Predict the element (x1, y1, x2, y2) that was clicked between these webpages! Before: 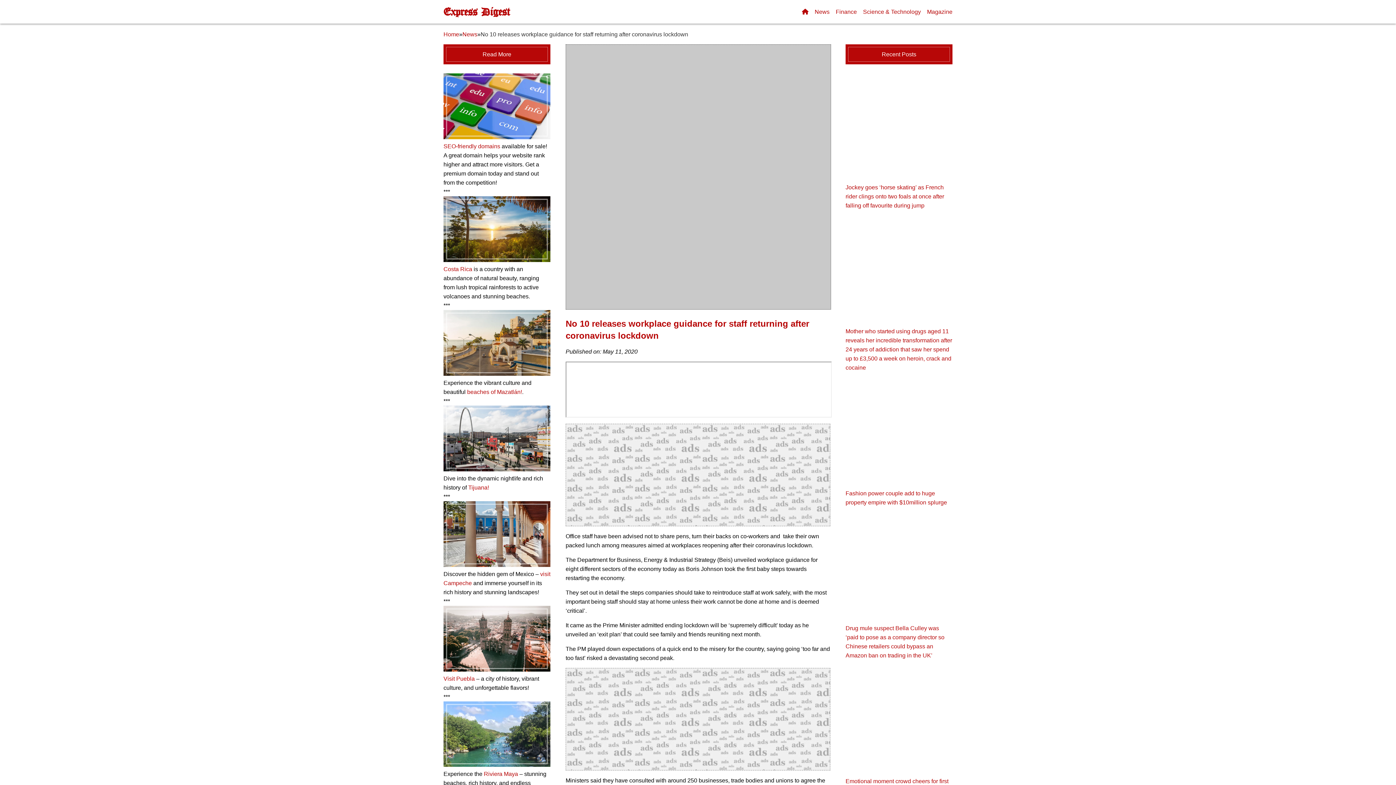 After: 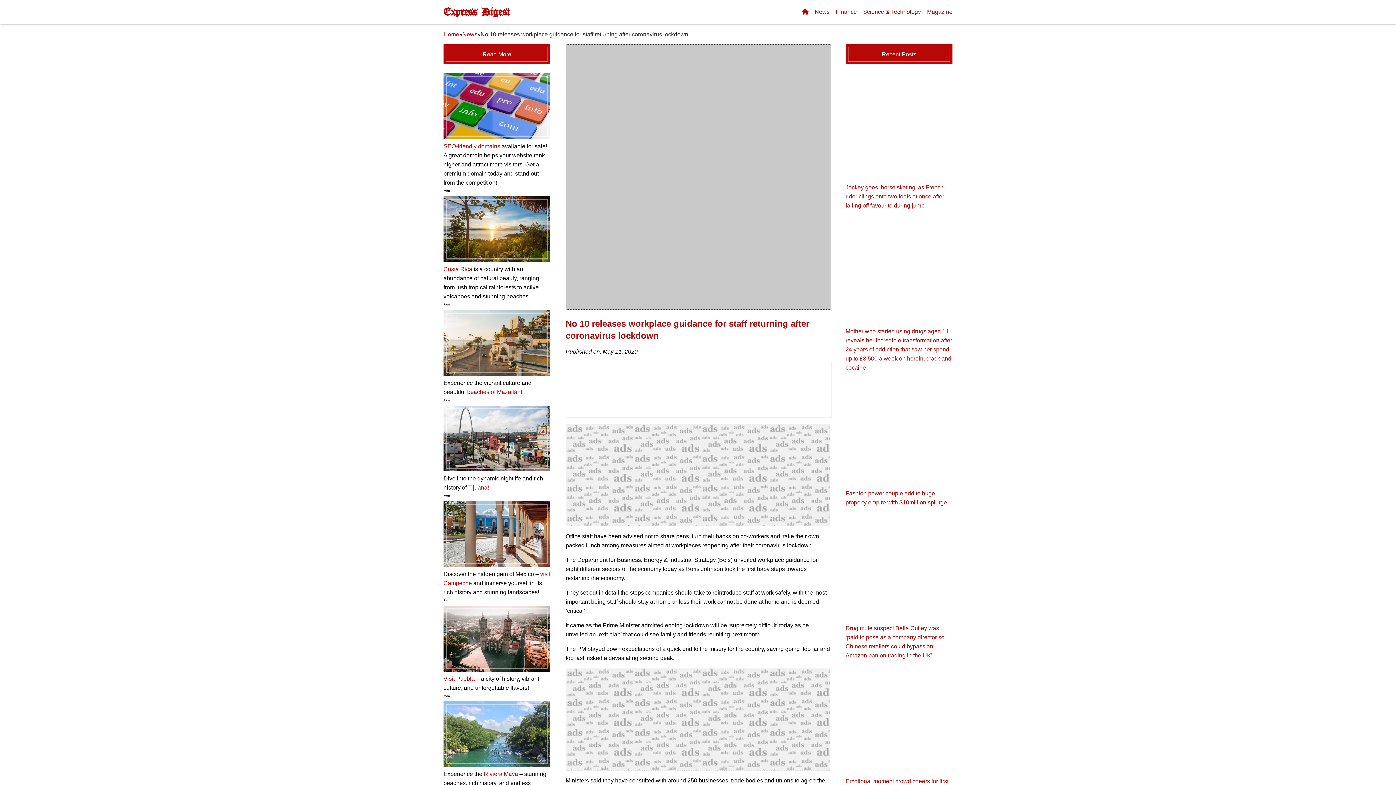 Action: label: Visit Puebla bbox: (443, 675, 474, 682)